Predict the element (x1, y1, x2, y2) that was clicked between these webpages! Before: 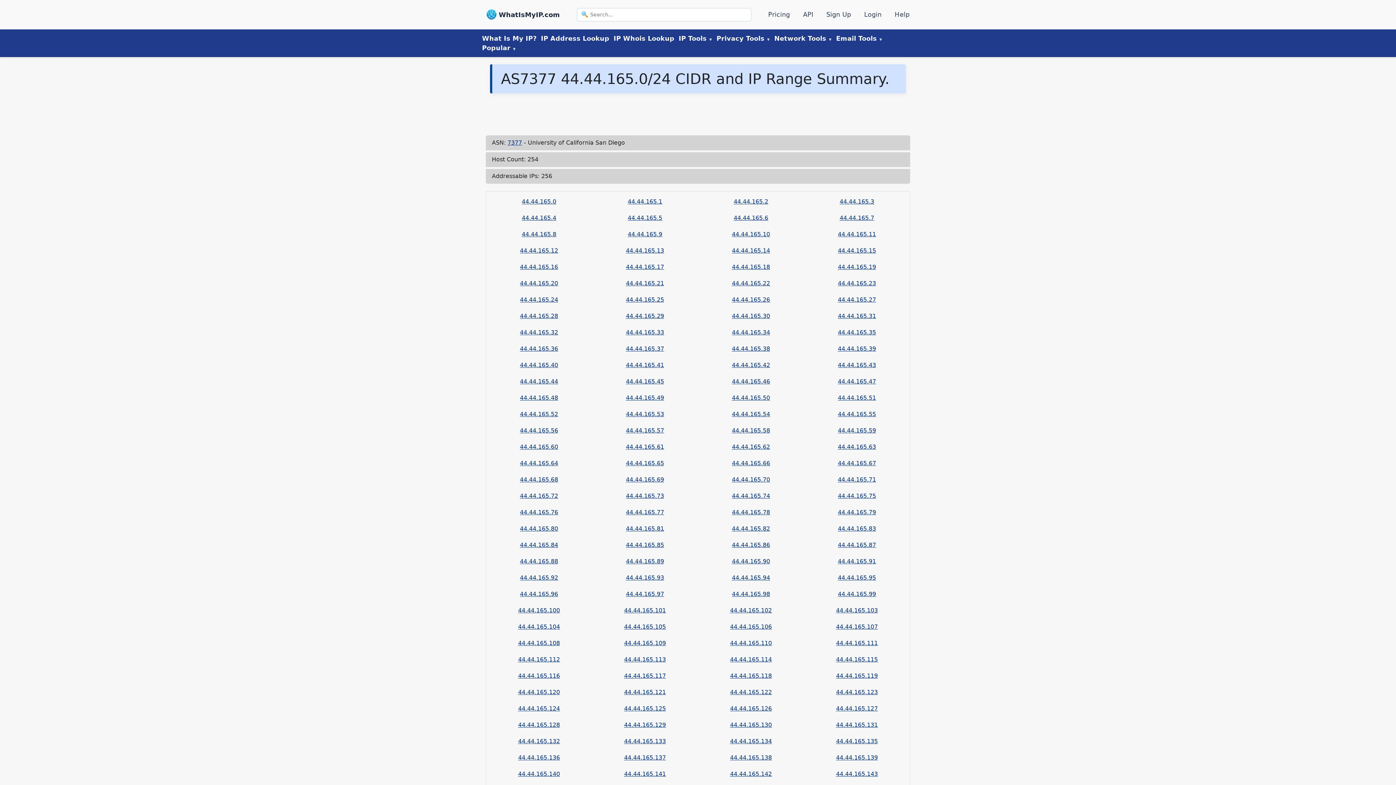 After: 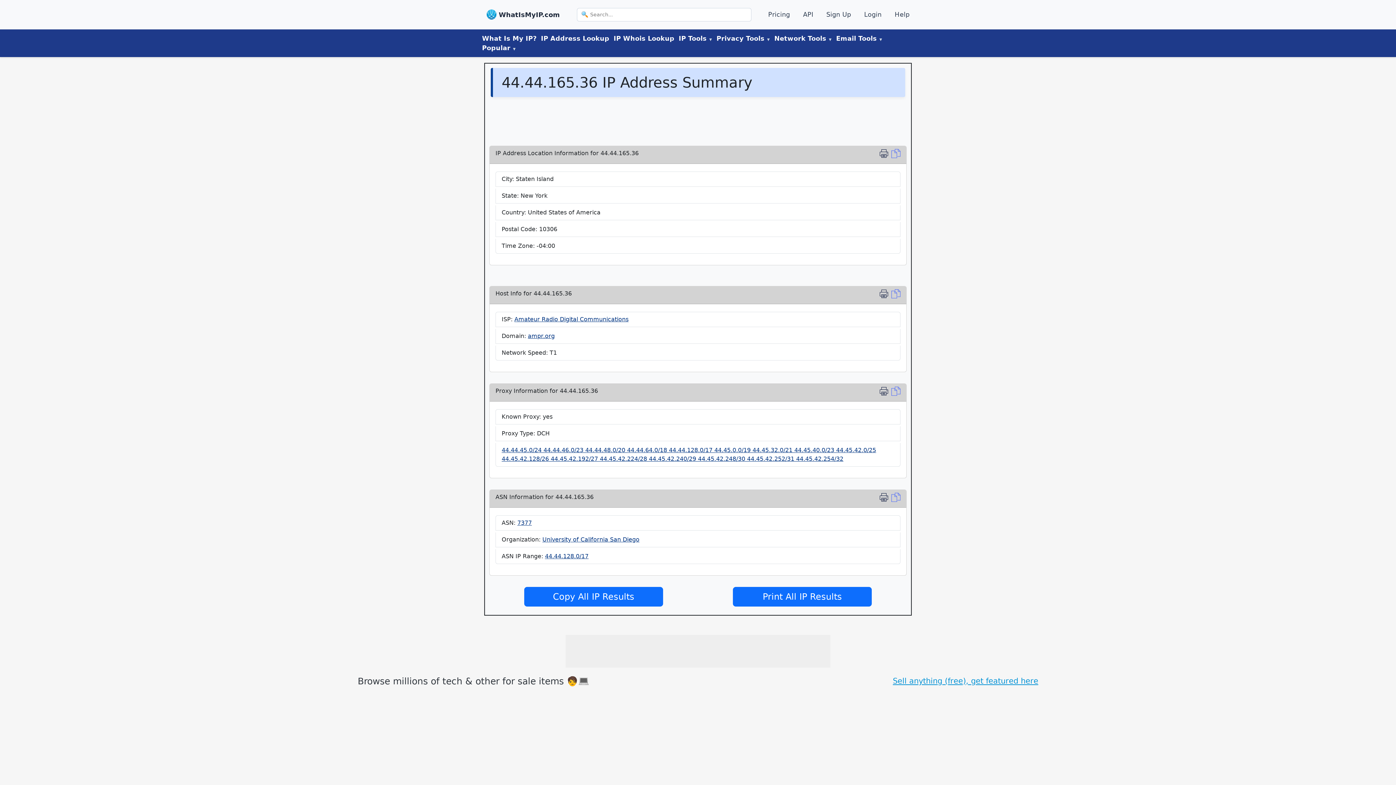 Action: bbox: (520, 344, 558, 351) label: 44.44.165.36